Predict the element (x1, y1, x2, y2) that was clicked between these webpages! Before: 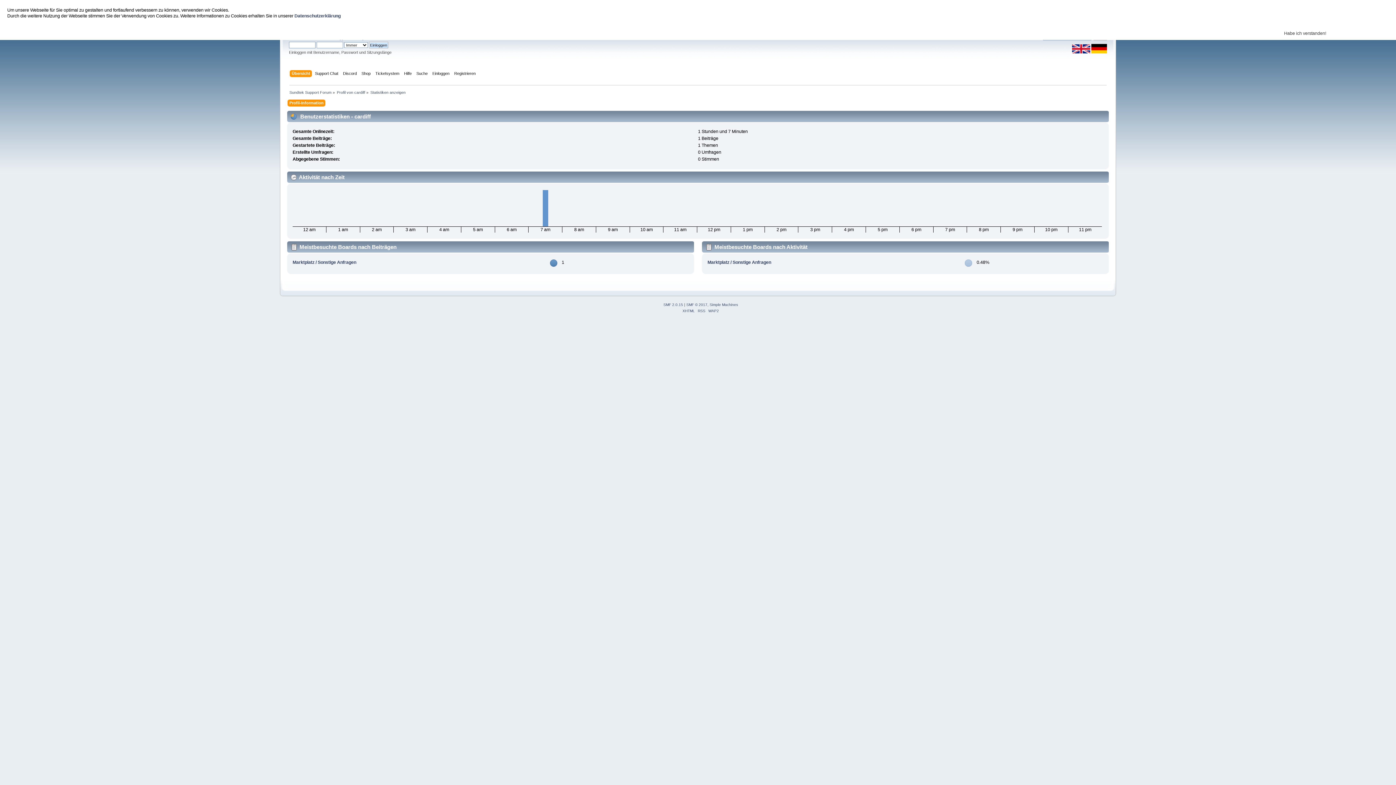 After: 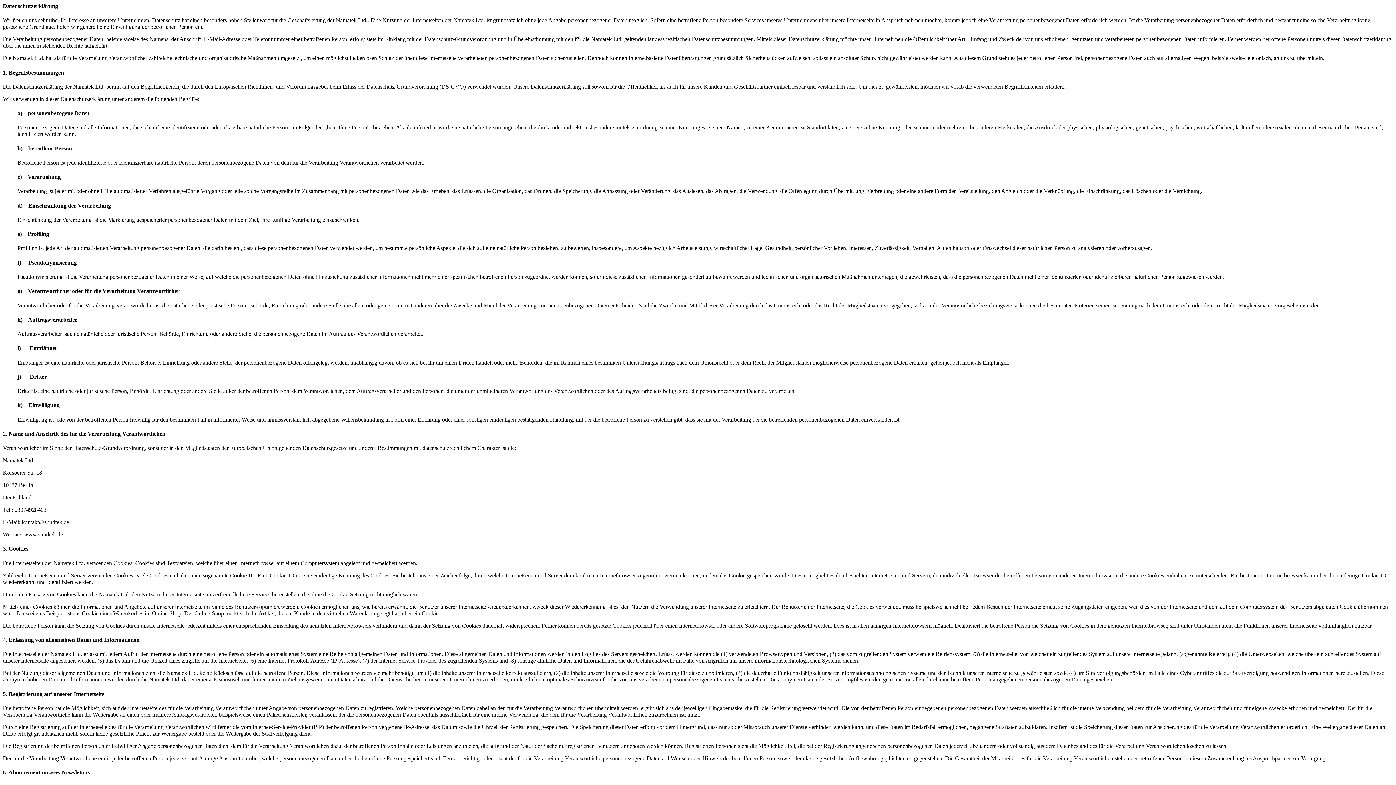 Action: bbox: (294, 13, 340, 18) label: Datenschutzerklärung